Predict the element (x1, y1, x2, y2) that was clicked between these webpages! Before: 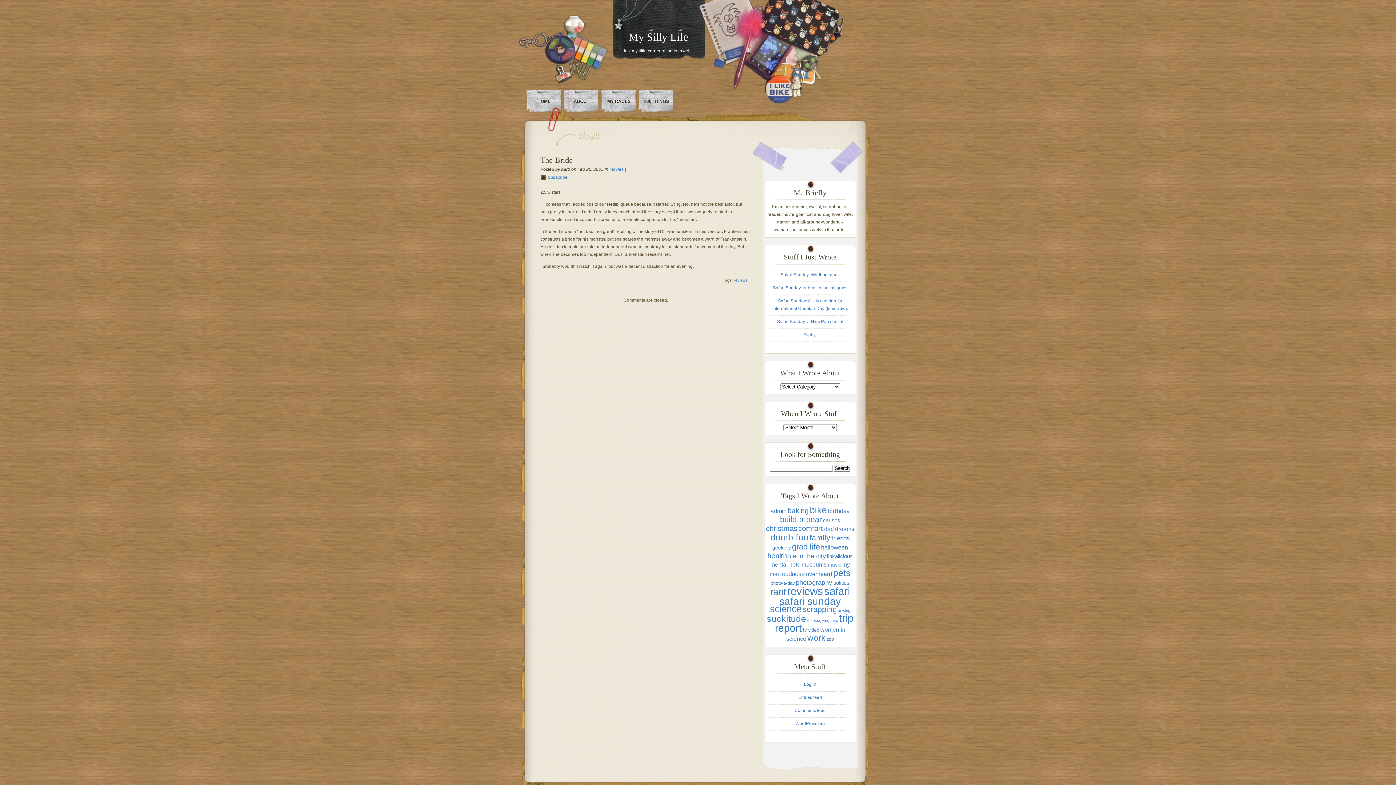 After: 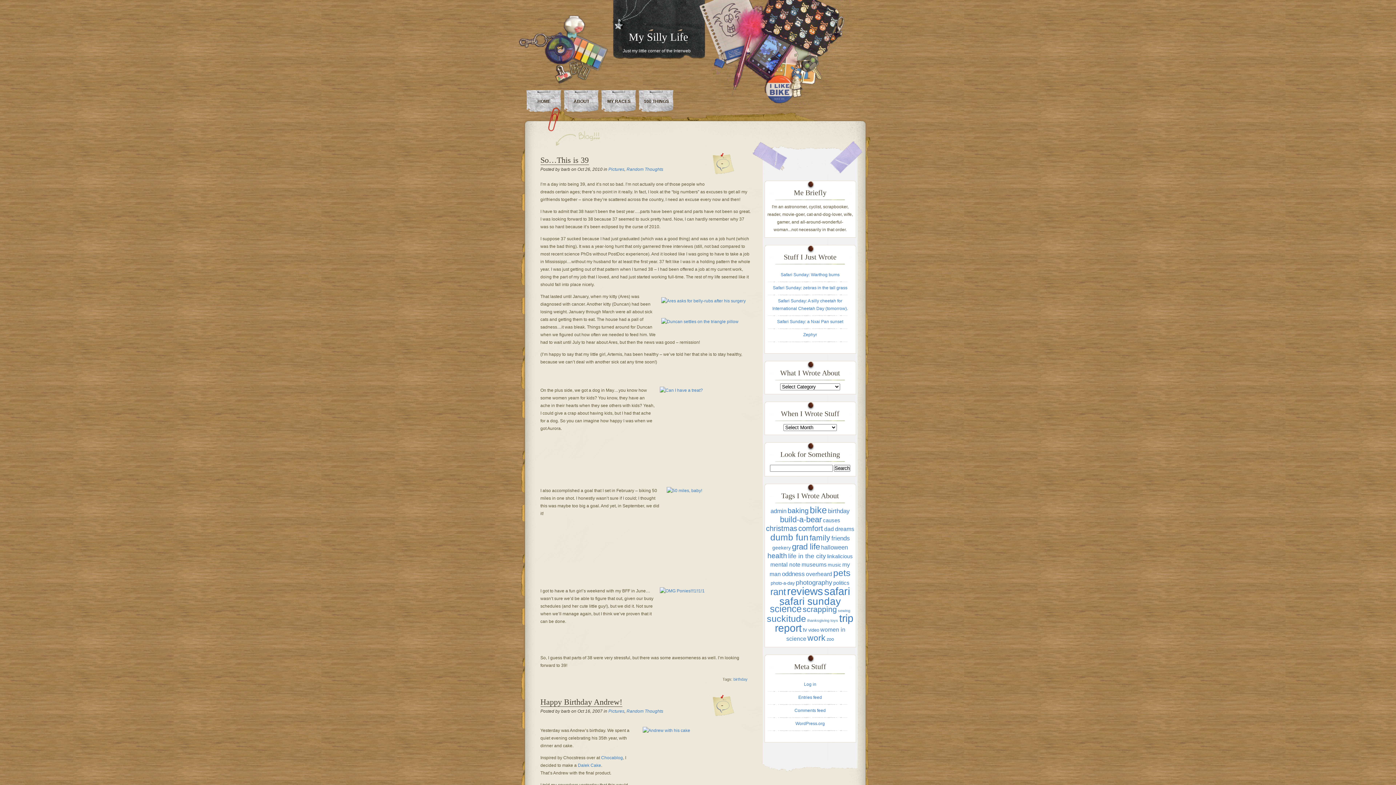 Action: label: birthday (8 items) bbox: (828, 508, 850, 514)